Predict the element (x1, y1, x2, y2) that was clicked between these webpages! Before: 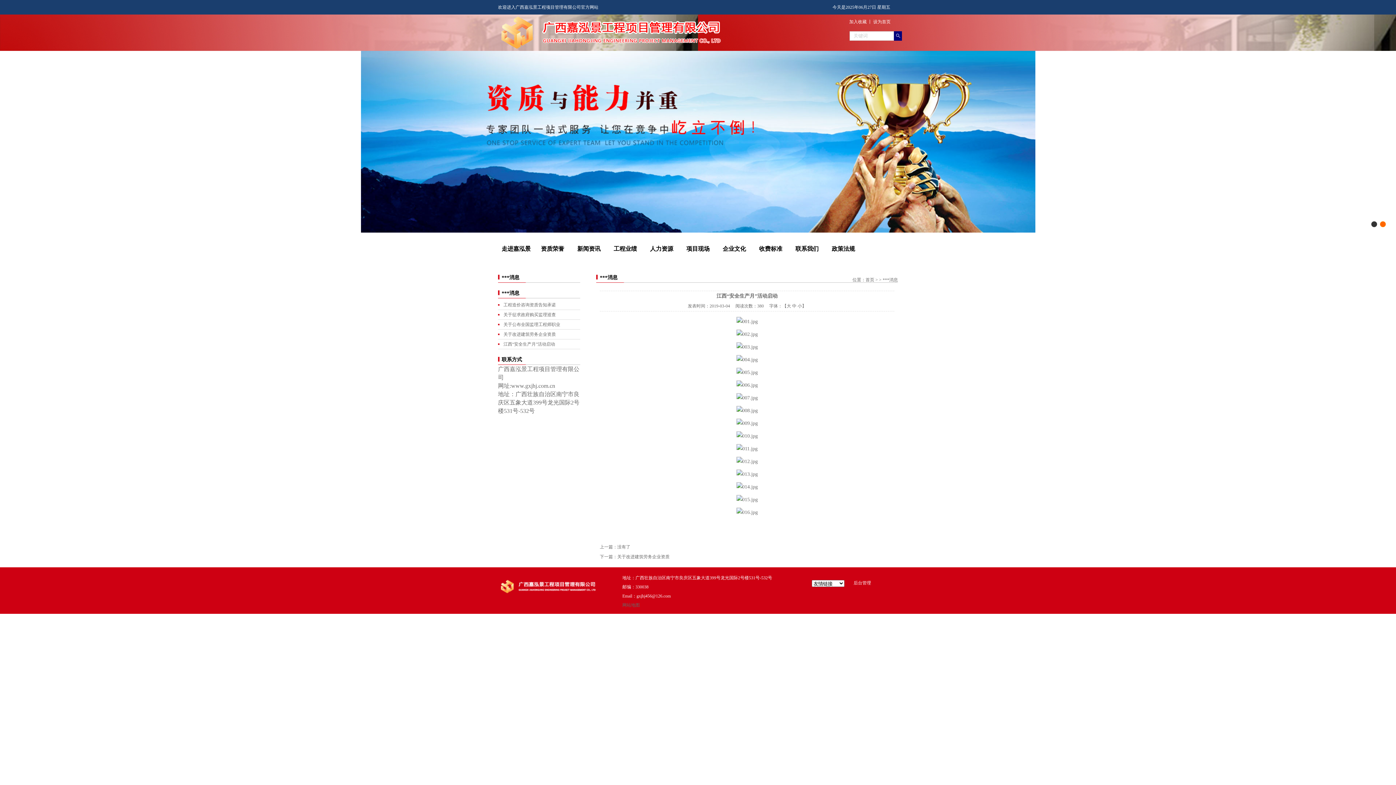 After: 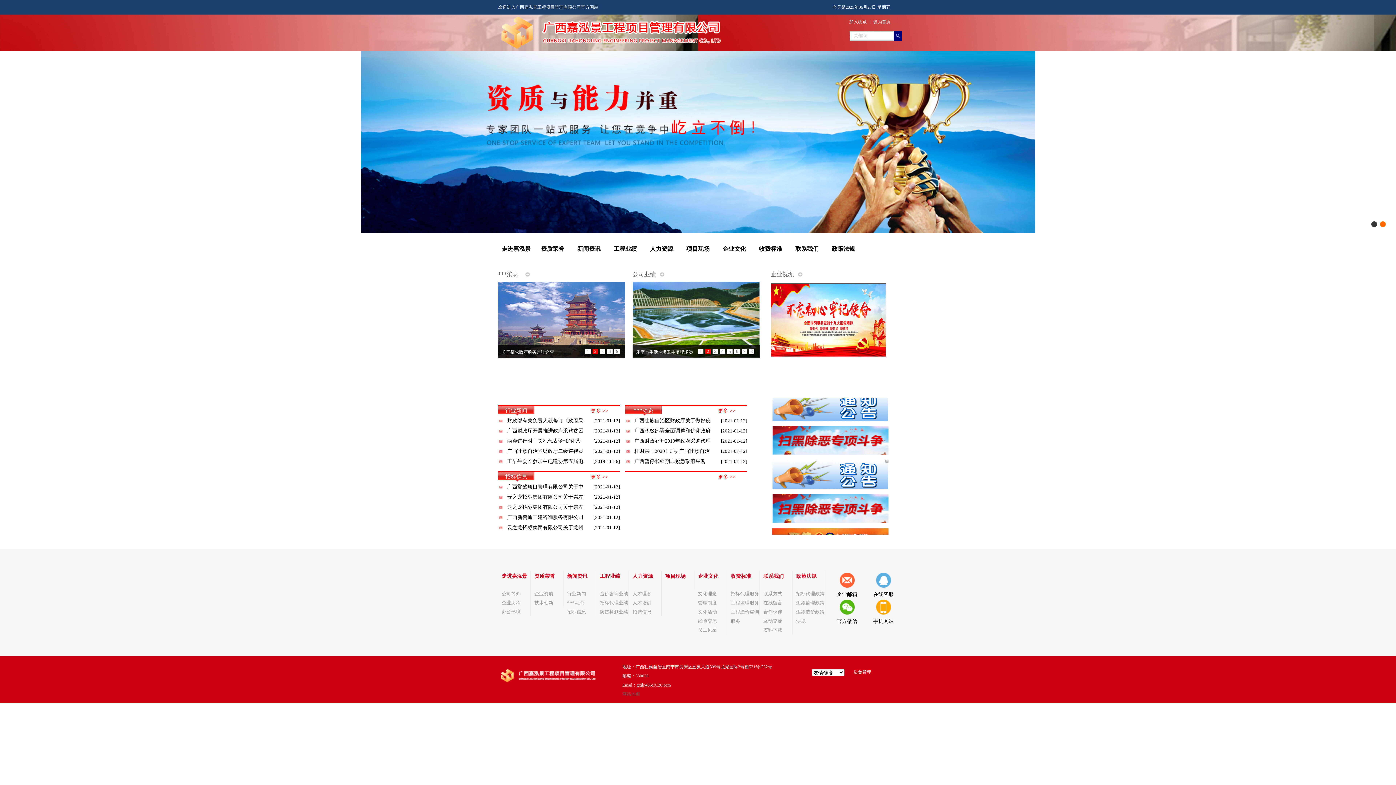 Action: bbox: (498, 46, 752, 52)